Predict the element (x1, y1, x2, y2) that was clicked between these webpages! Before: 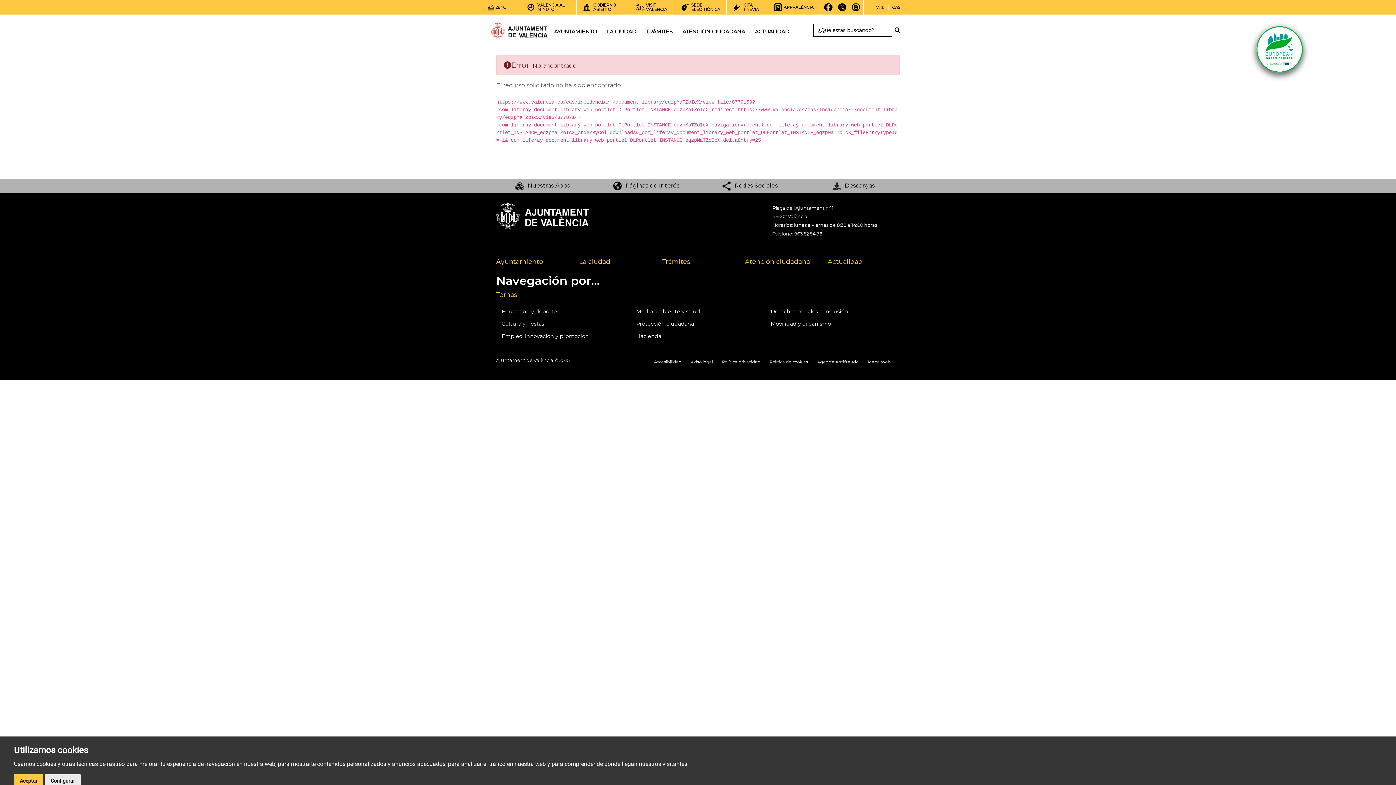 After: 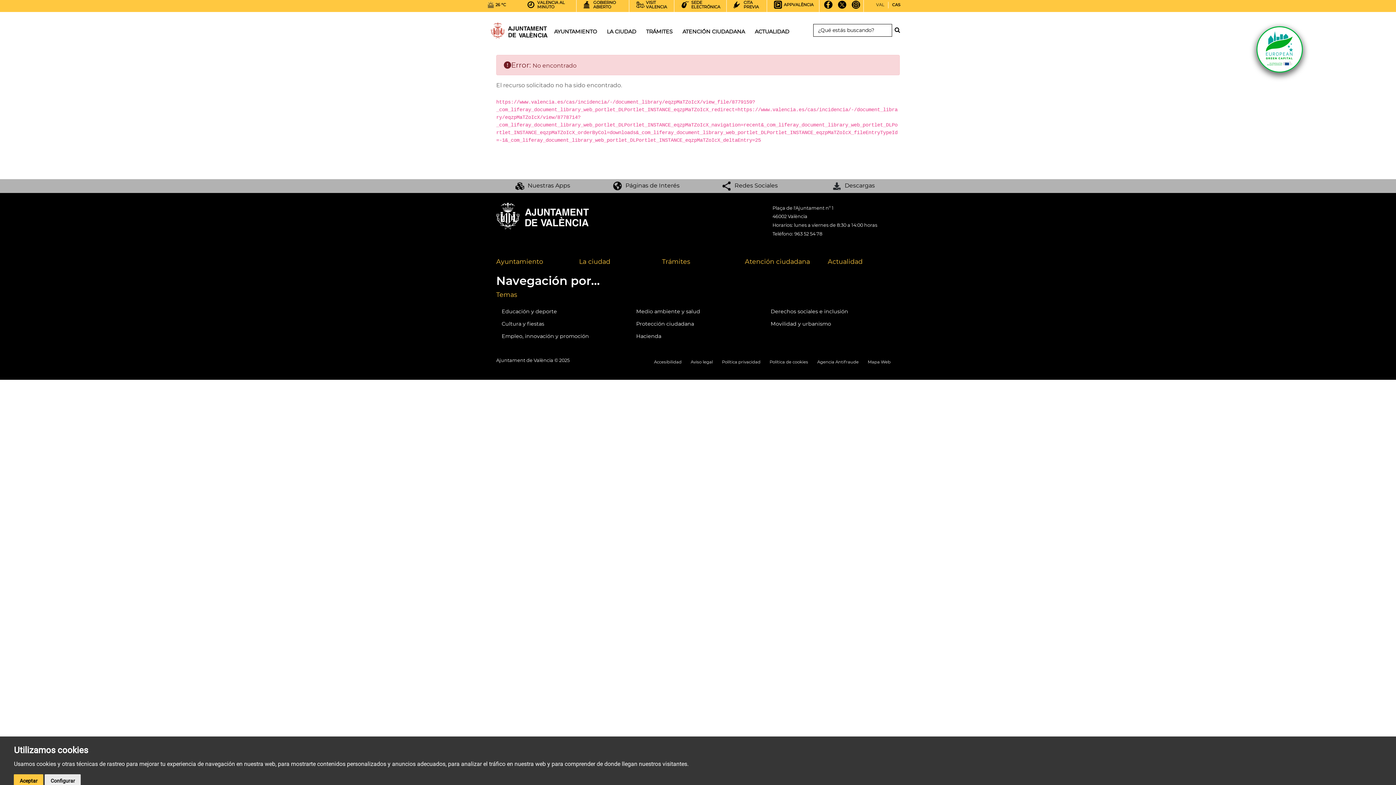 Action: label: TWITTER bbox: (837, 2, 847, 17)